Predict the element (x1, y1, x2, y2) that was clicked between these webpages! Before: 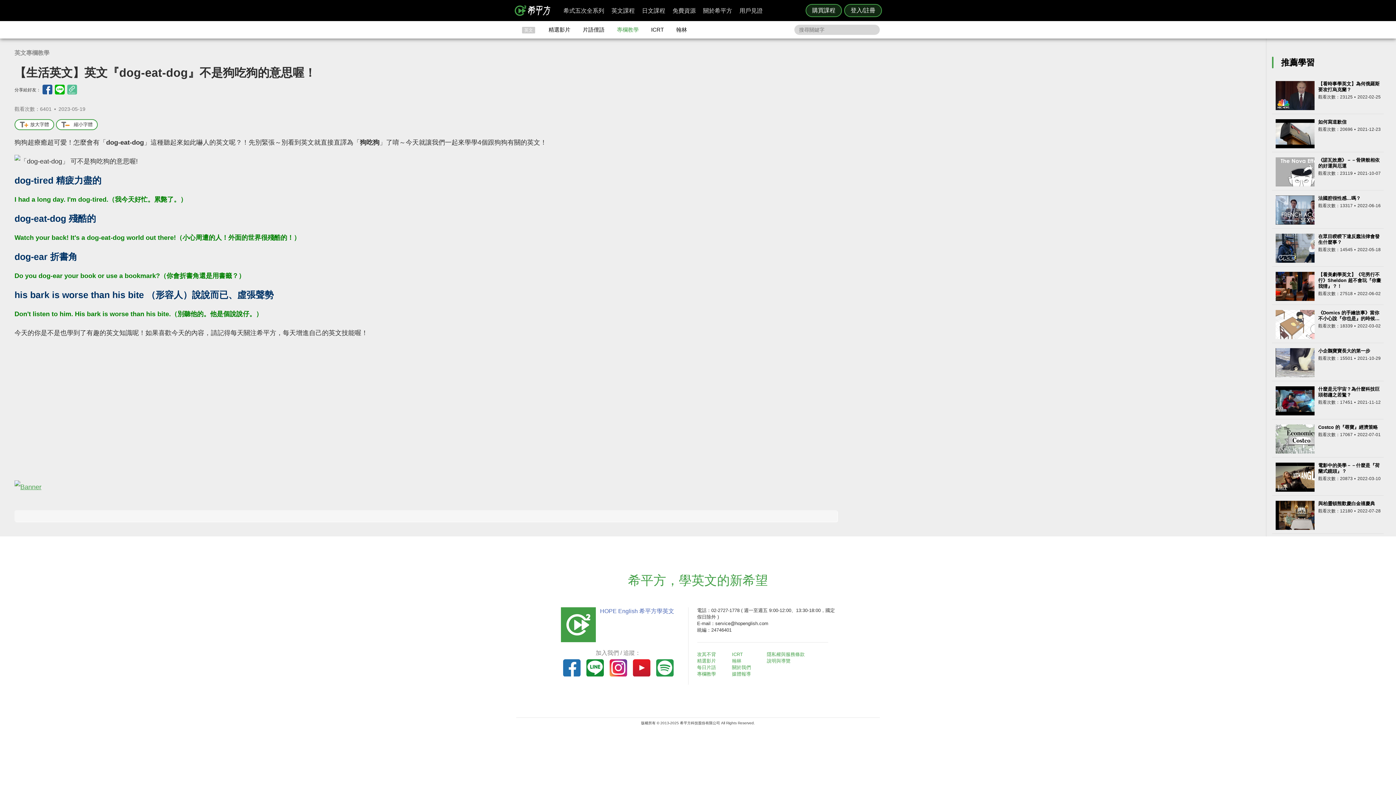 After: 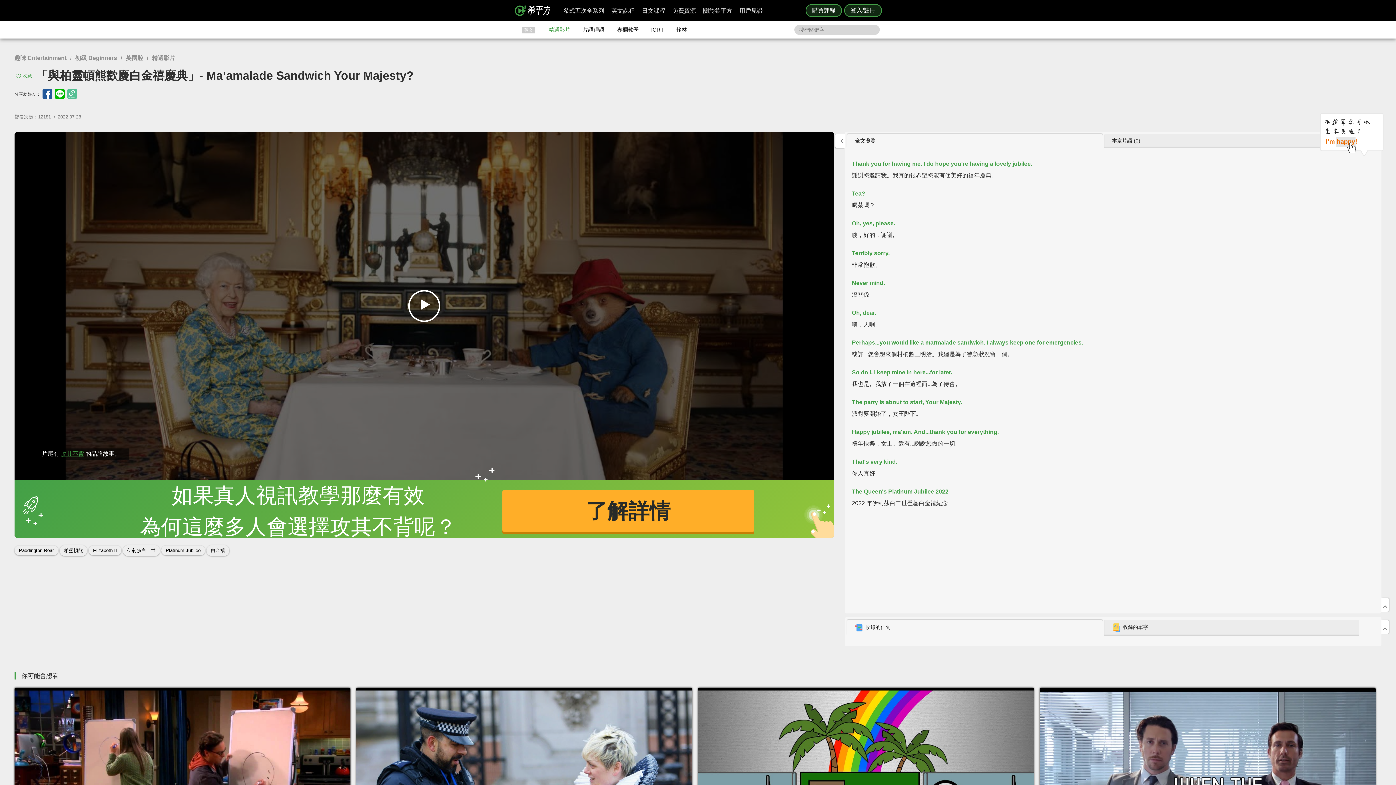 Action: bbox: (1276, 525, 1327, 531)